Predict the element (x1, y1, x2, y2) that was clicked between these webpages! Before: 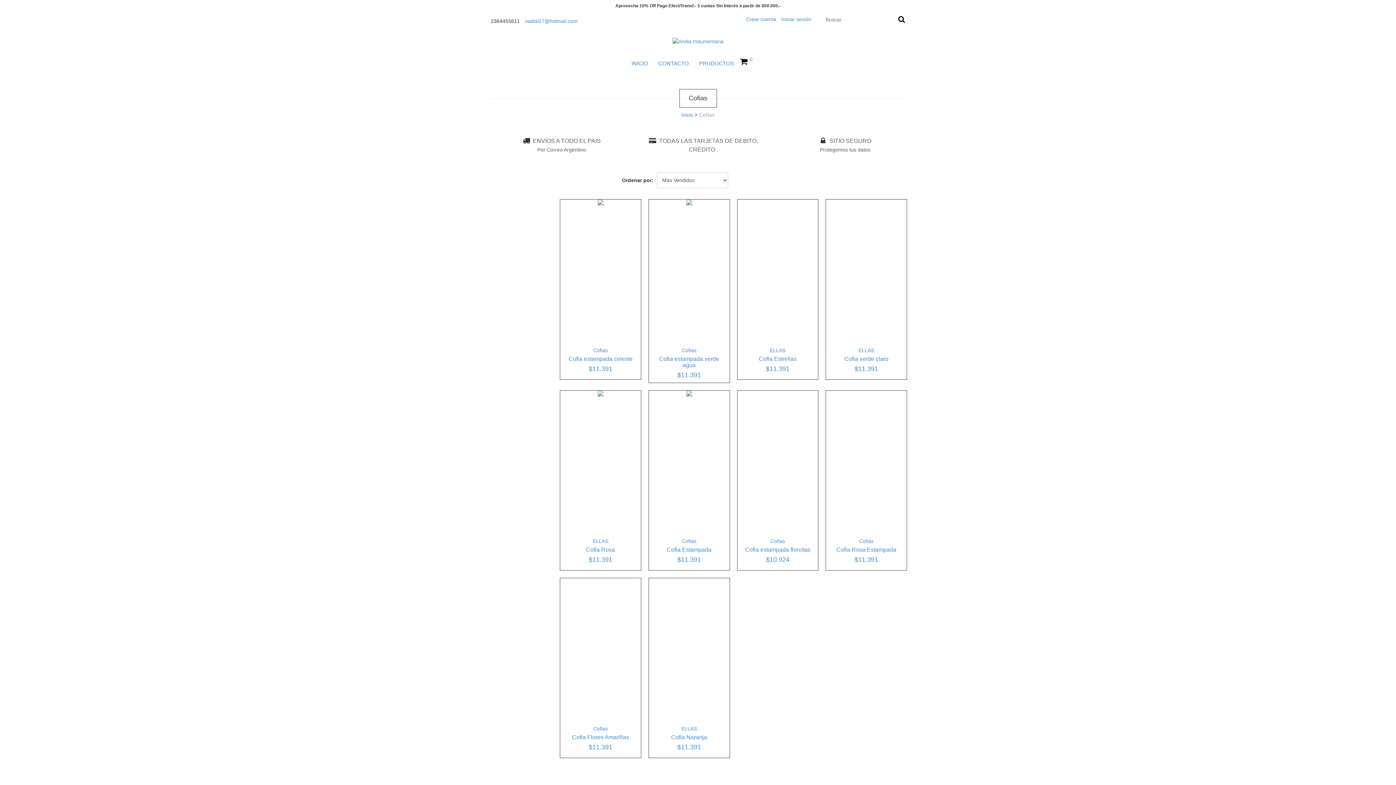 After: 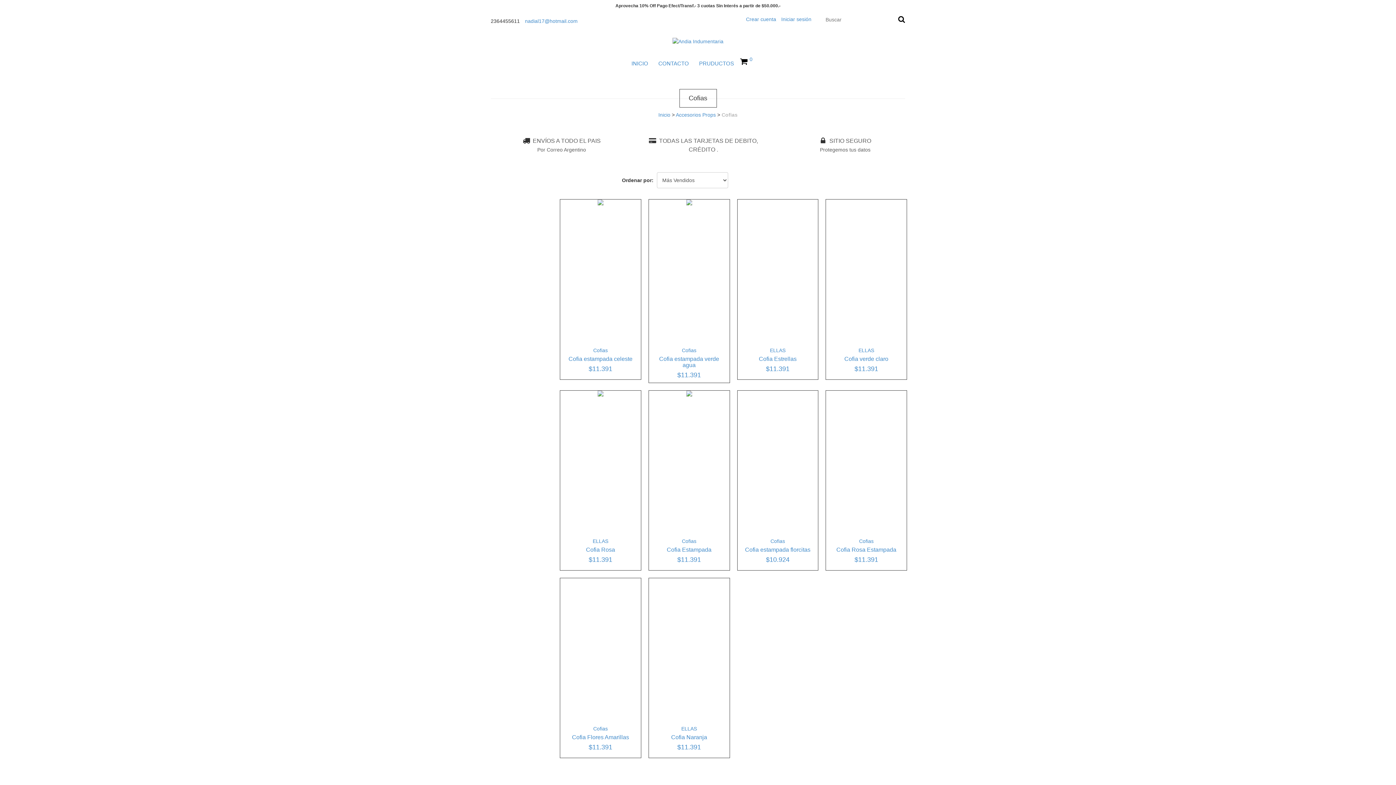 Action: label: Cofias bbox: (770, 538, 785, 544)